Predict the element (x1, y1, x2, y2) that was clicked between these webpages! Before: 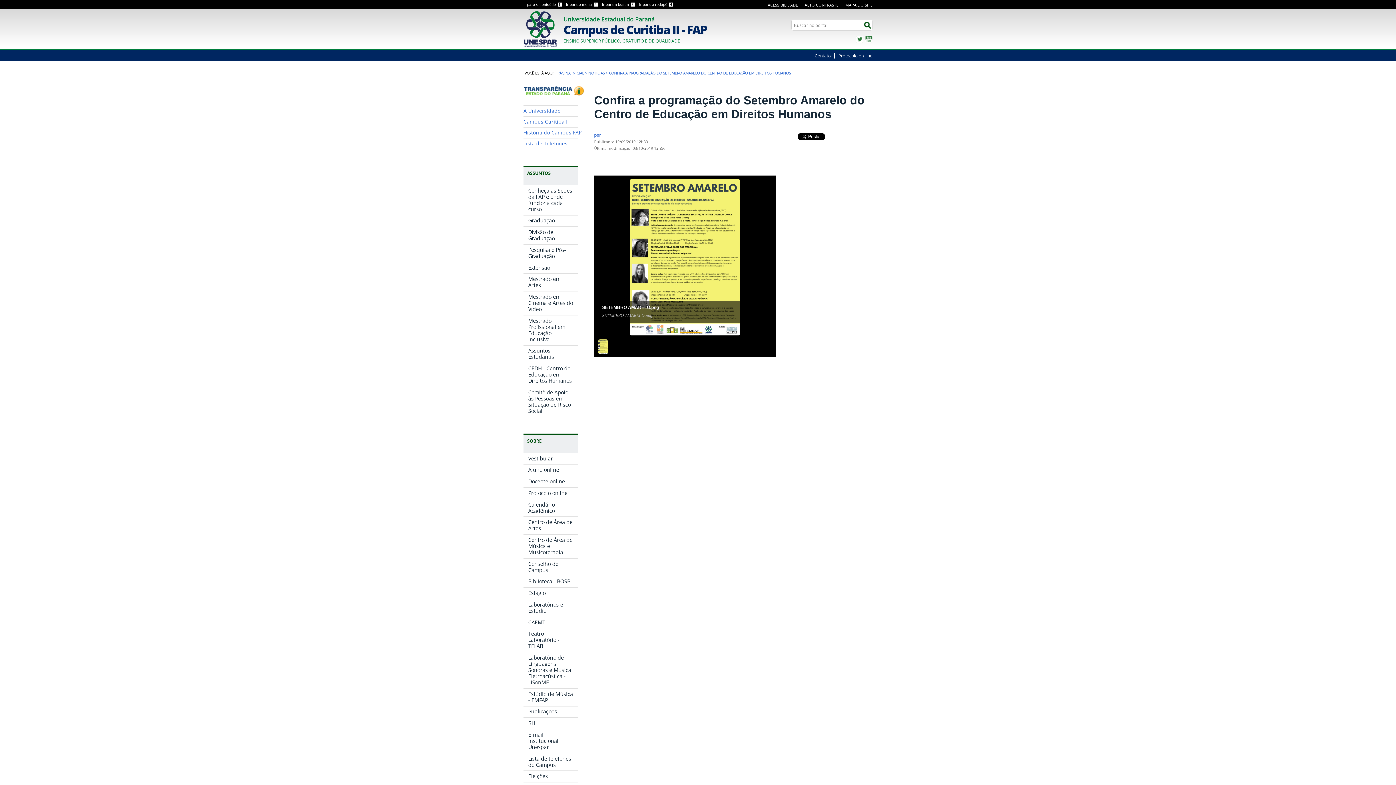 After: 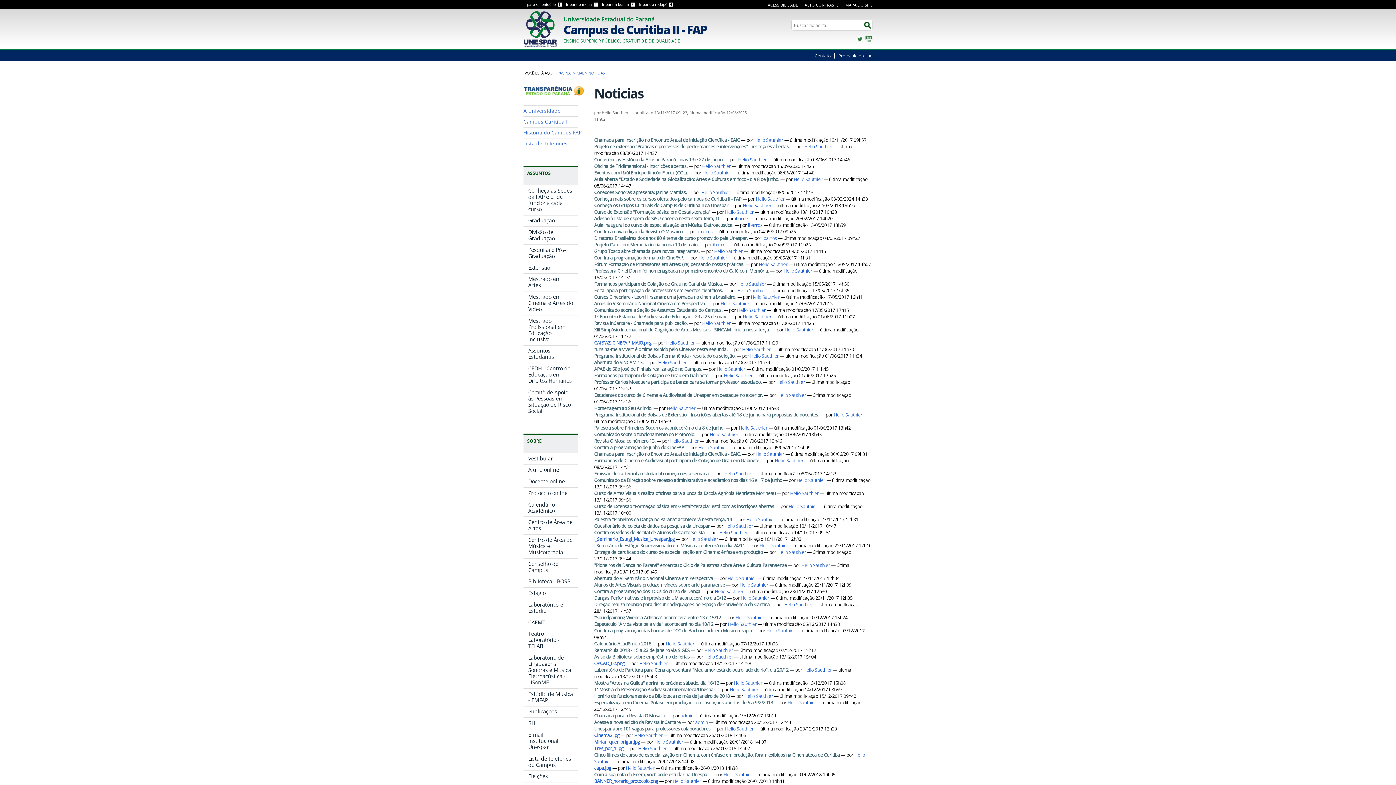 Action: label: NOTICIAS bbox: (588, 70, 604, 75)